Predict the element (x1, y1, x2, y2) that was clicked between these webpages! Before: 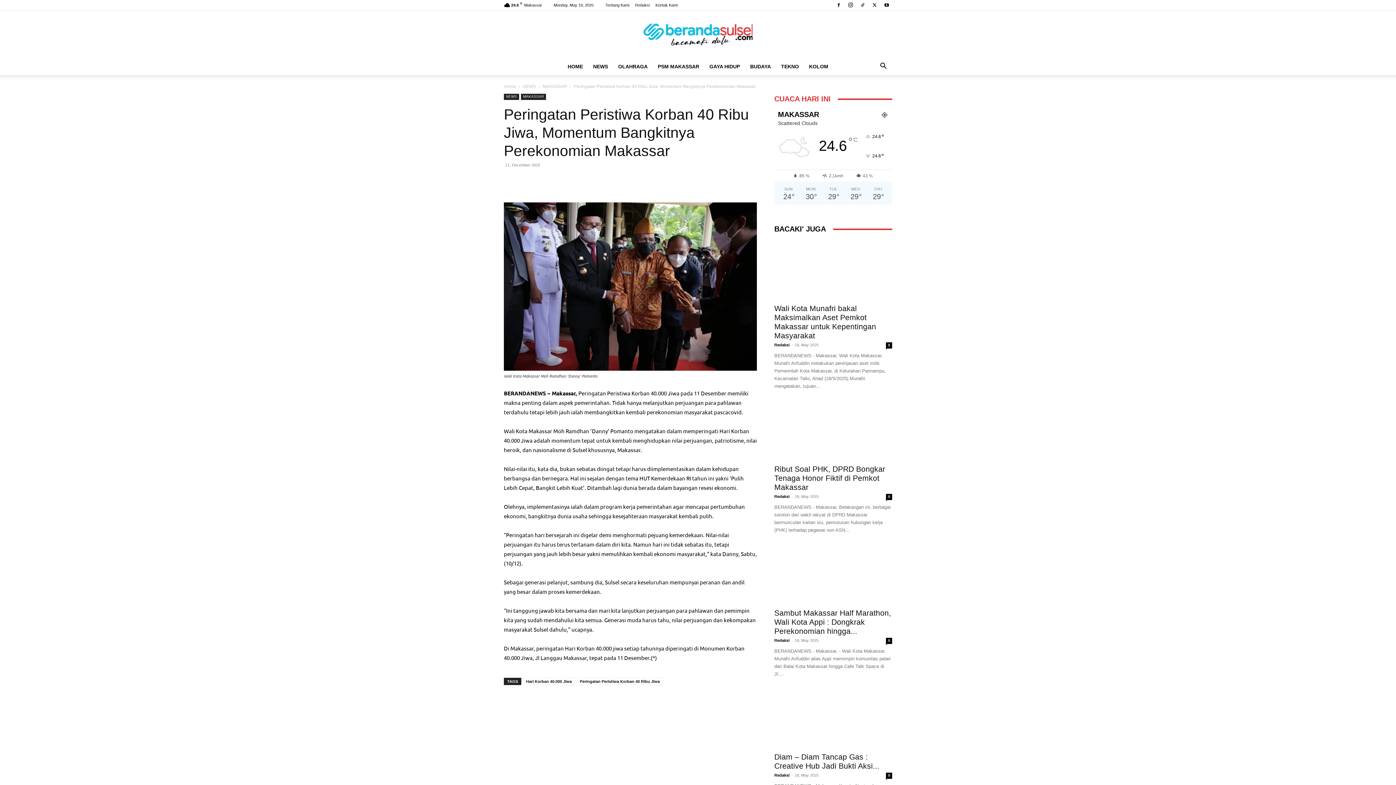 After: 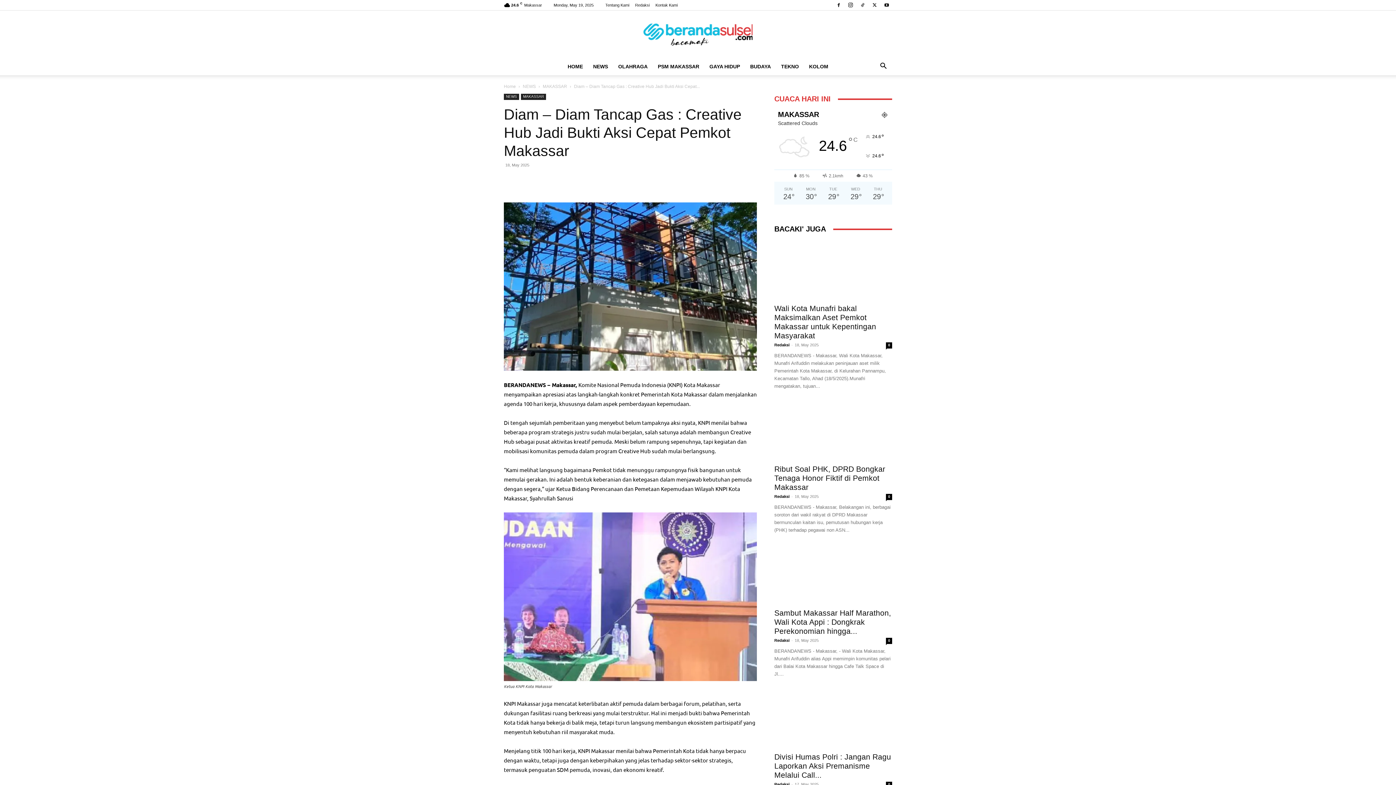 Action: bbox: (774, 689, 892, 748)